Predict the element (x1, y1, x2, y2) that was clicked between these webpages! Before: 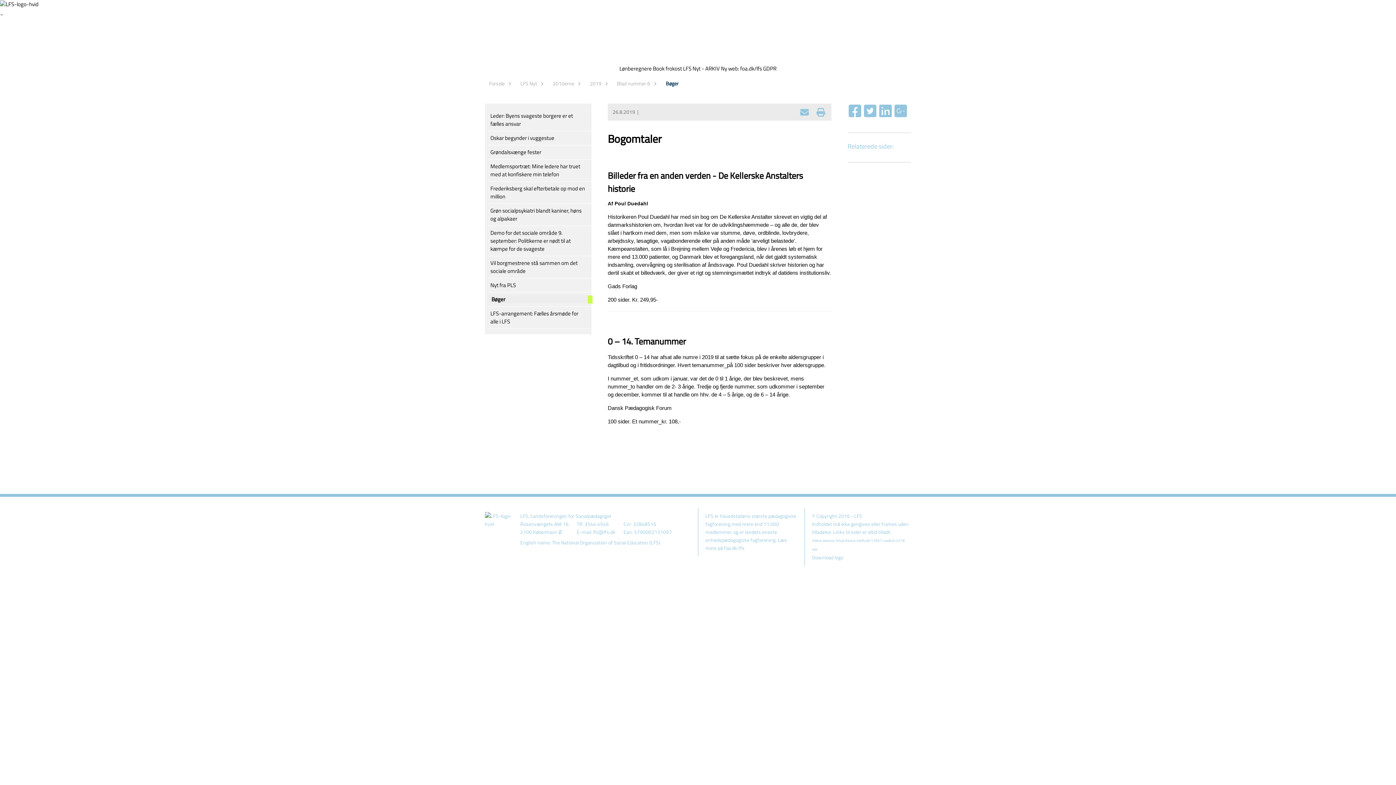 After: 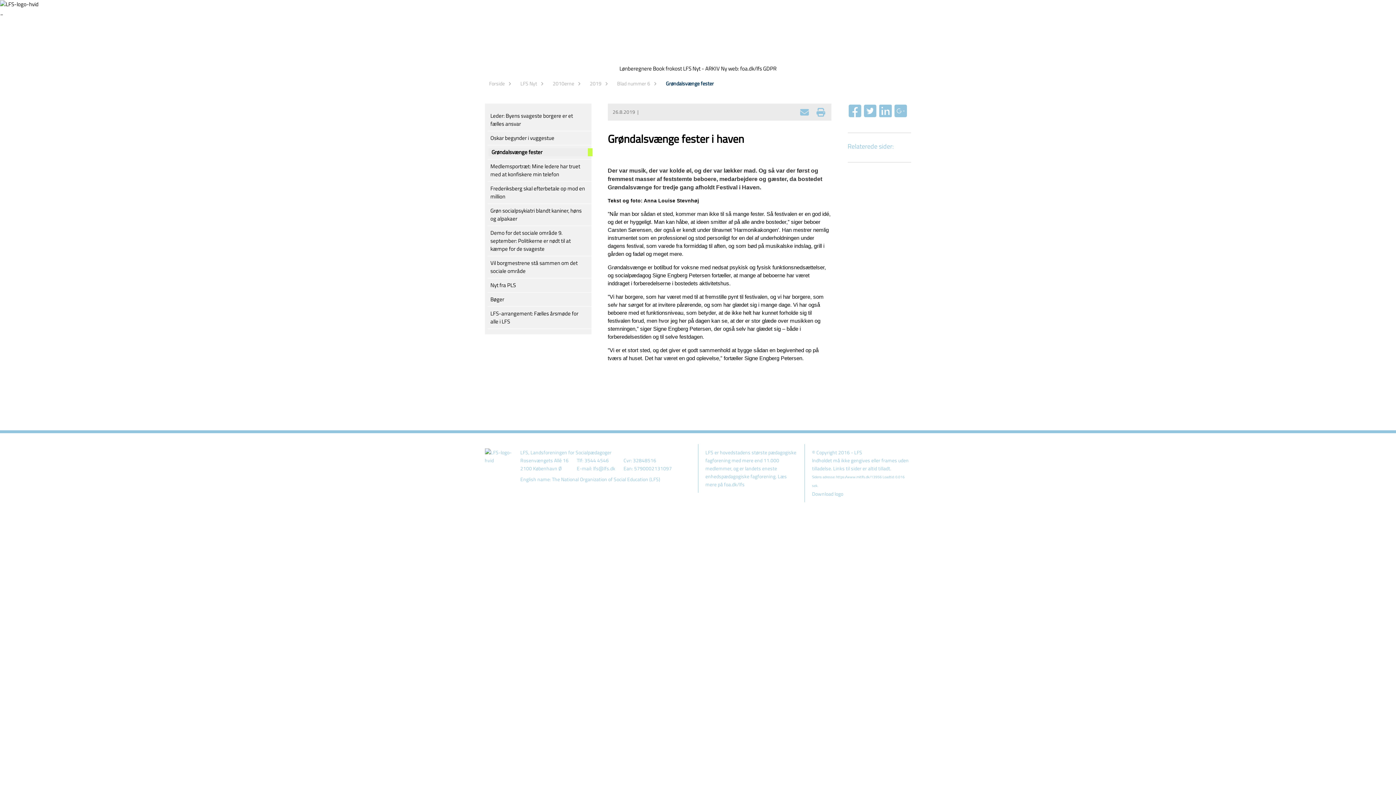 Action: bbox: (487, 148, 591, 156) label: Grøndalsvænge fester
 